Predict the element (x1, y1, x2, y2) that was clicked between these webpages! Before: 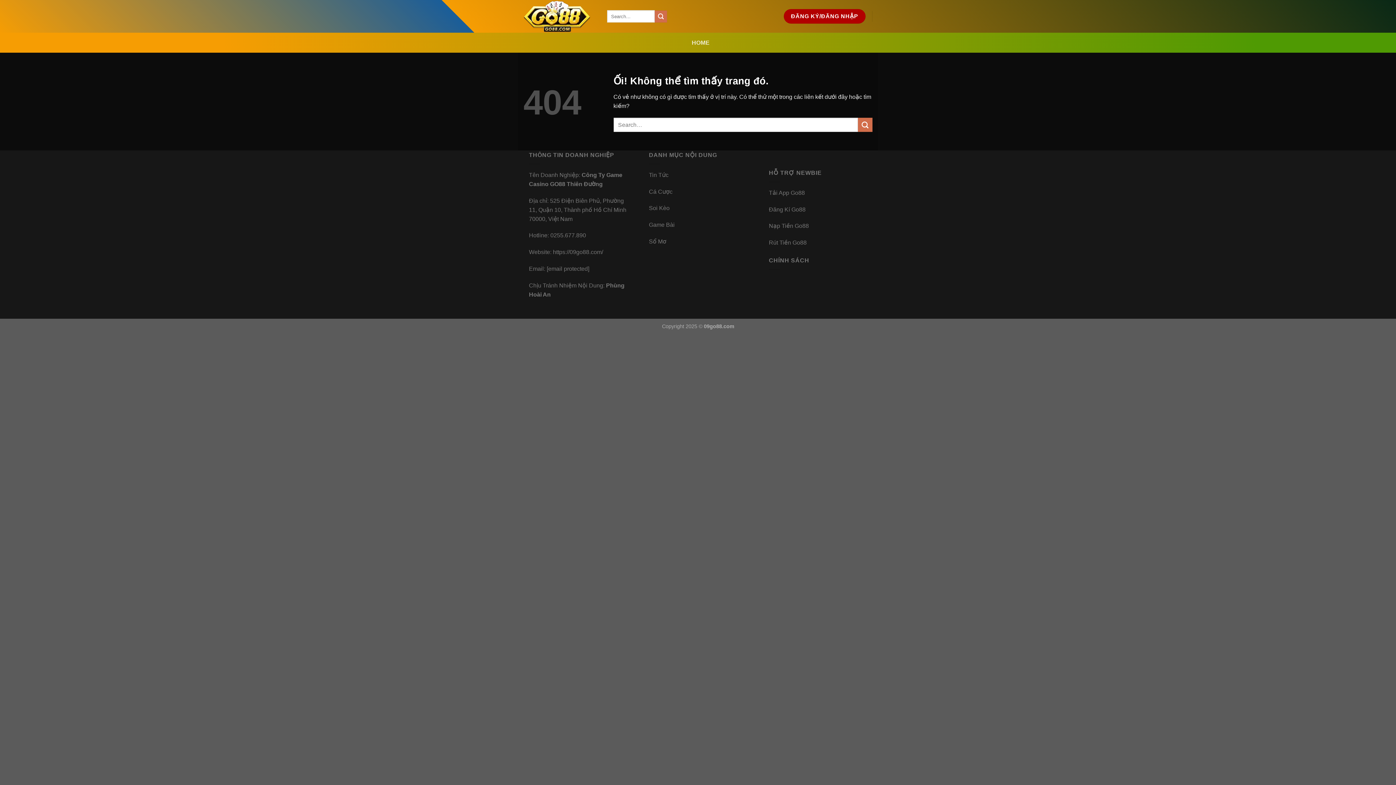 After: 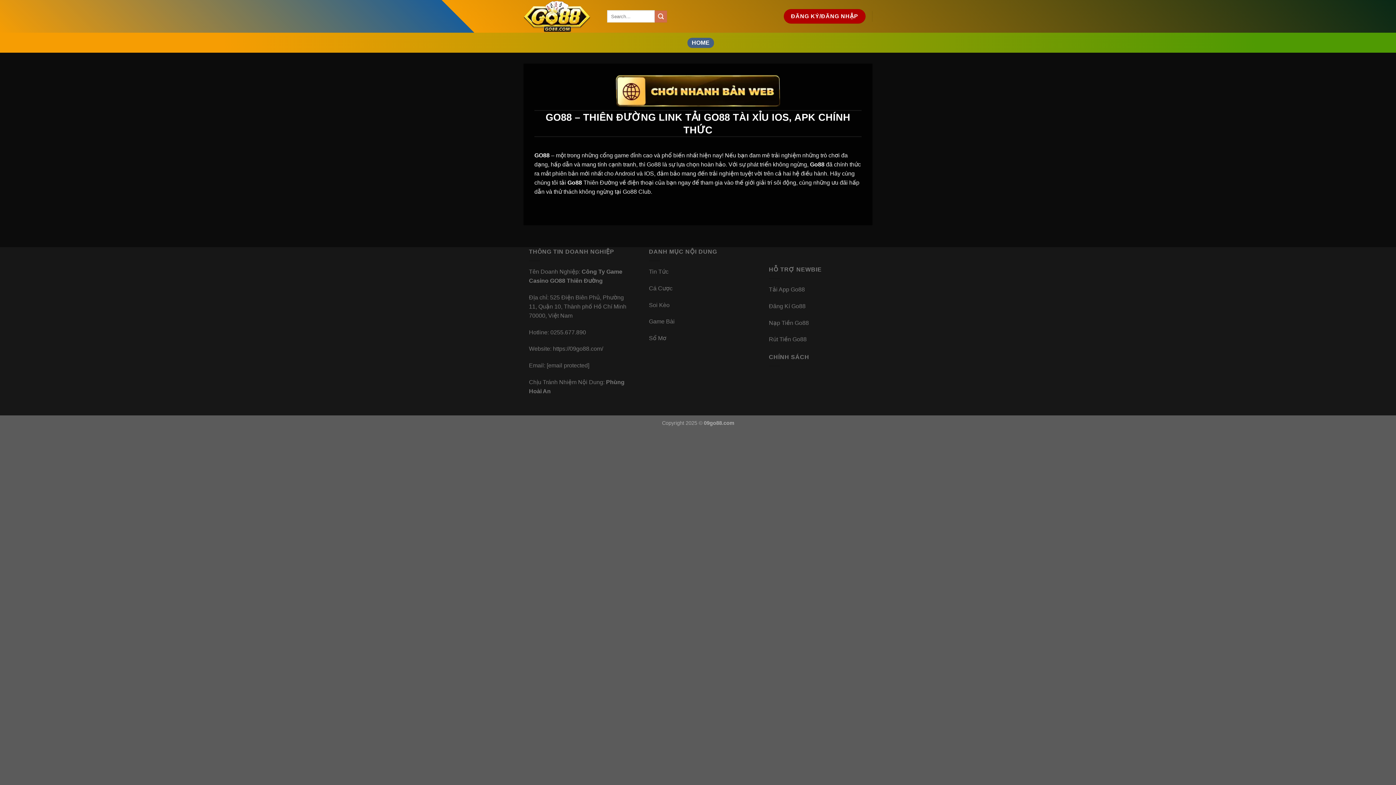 Action: bbox: (523, 0, 596, 32)